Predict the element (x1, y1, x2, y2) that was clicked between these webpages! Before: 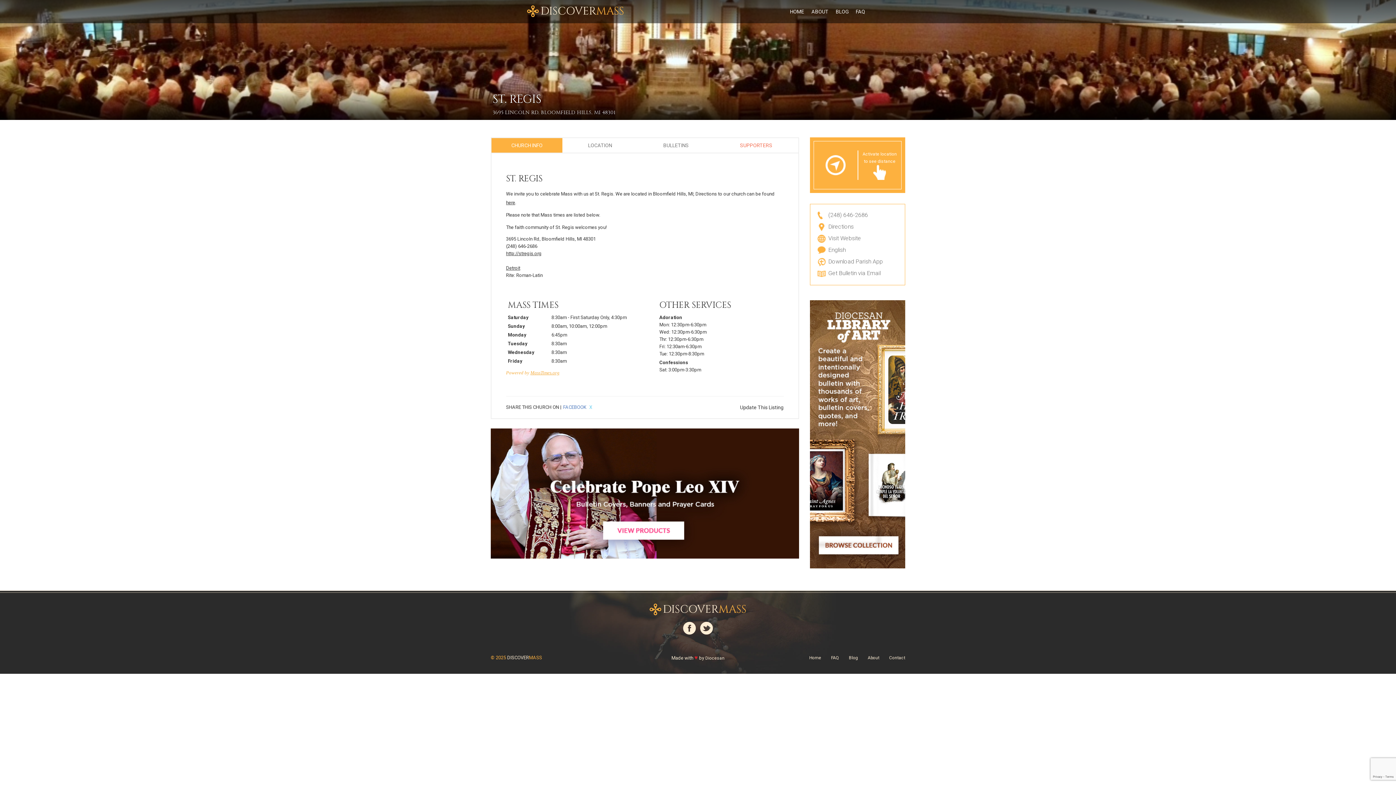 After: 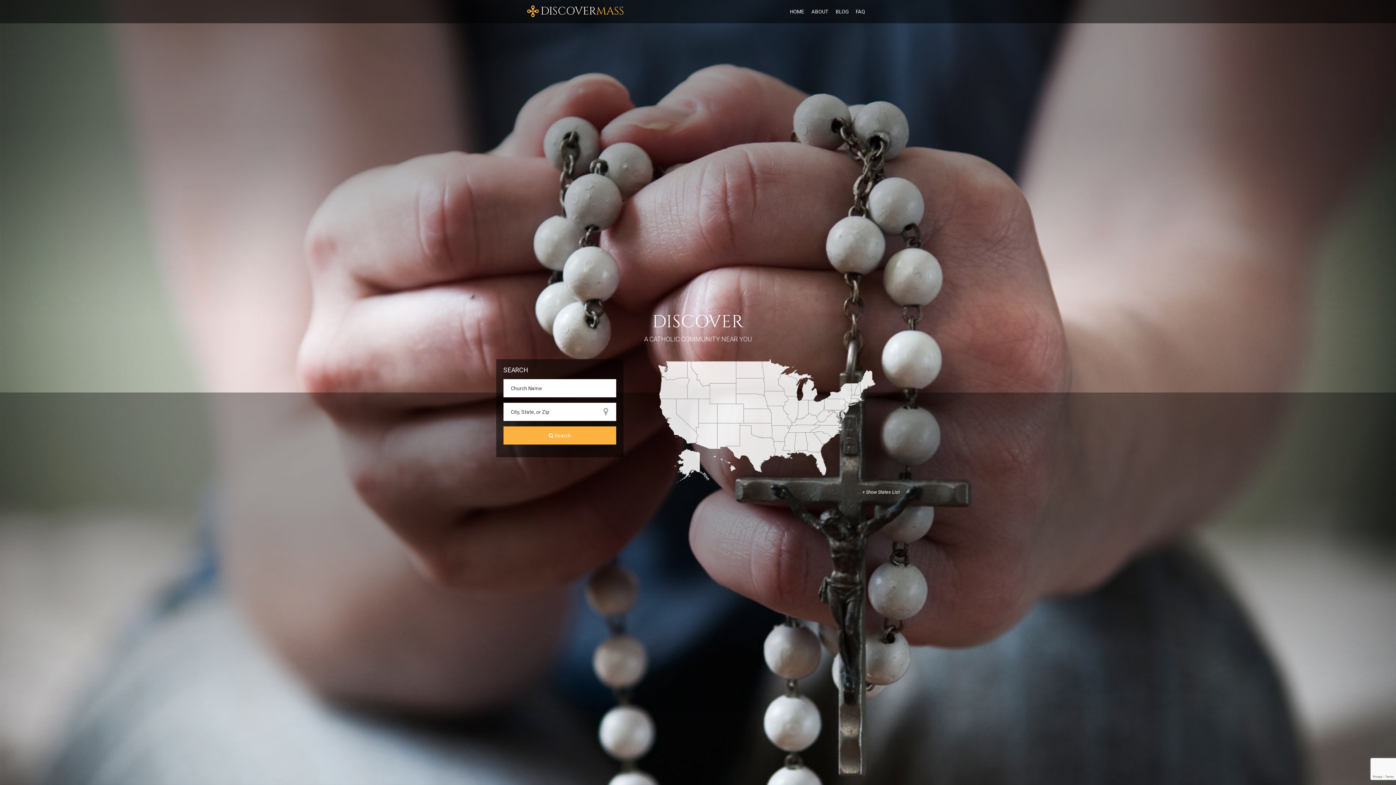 Action: label: DISCOVERMASS bbox: (521, 0, 629, 23)